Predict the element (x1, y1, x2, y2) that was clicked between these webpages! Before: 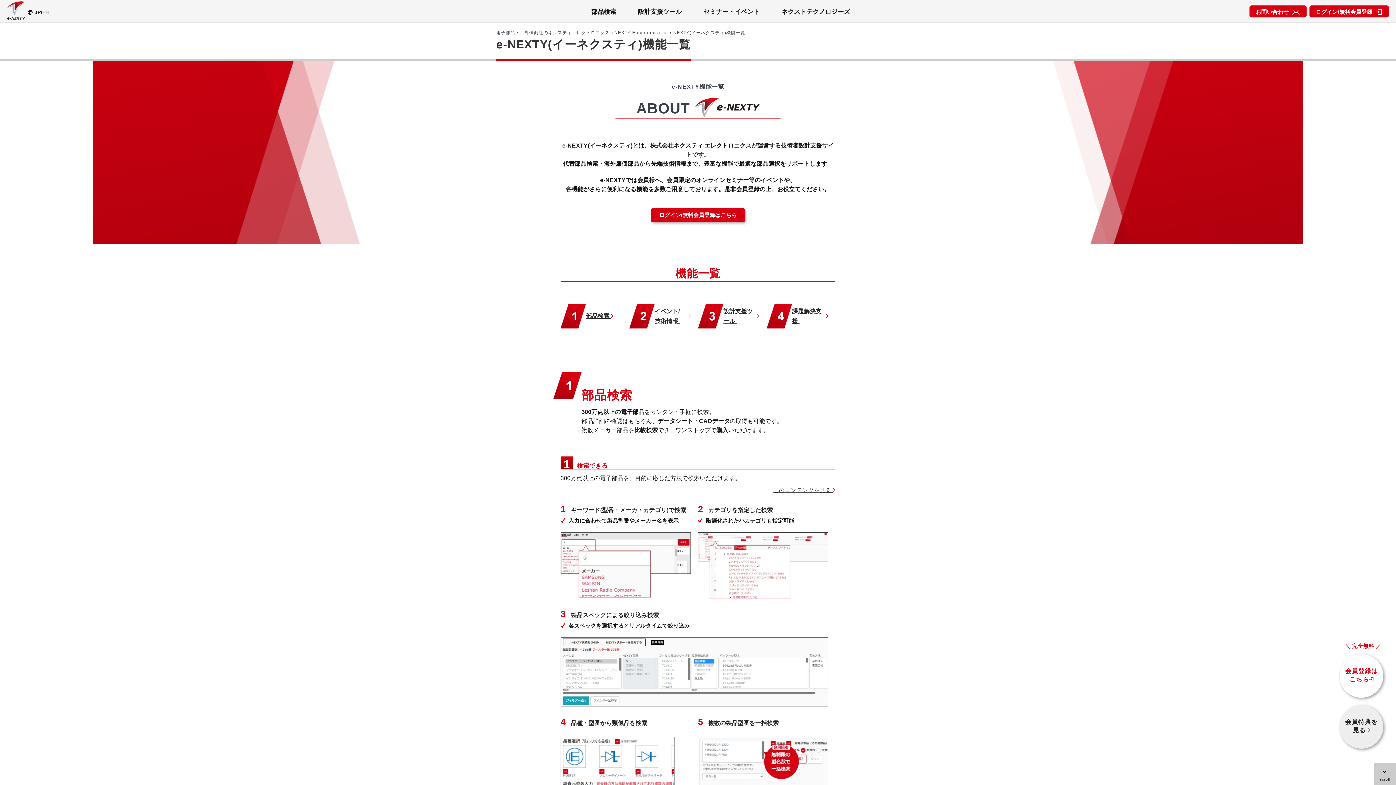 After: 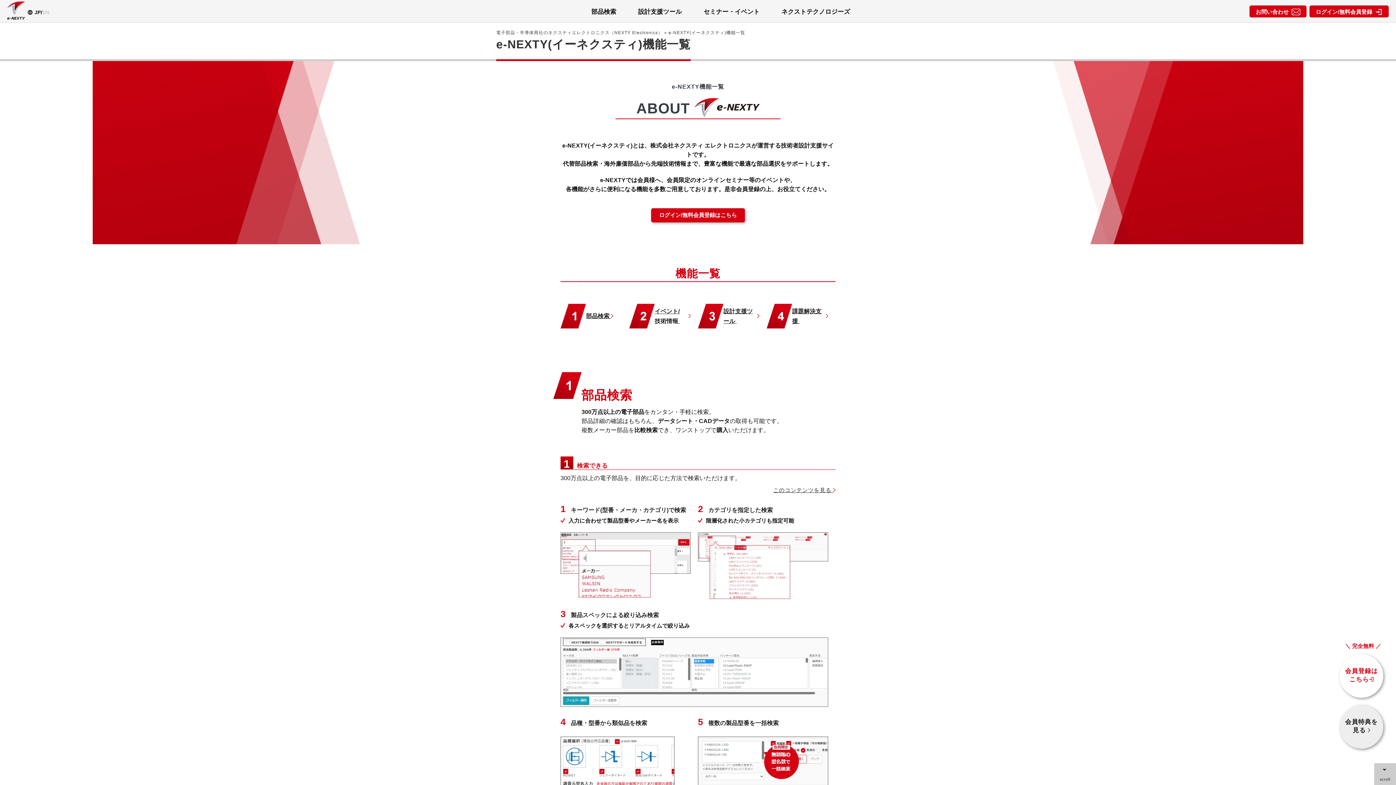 Action: bbox: (1374, 763, 1396, 785)